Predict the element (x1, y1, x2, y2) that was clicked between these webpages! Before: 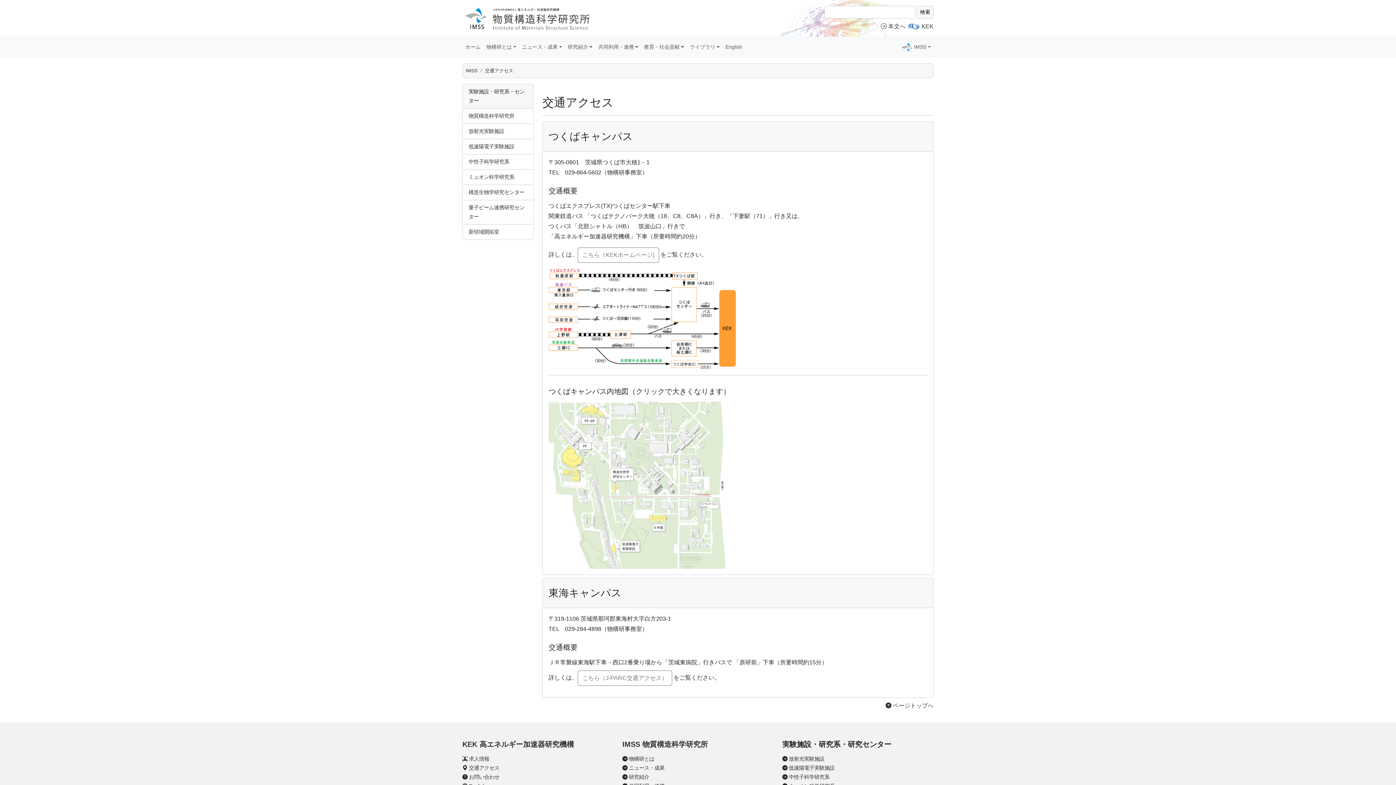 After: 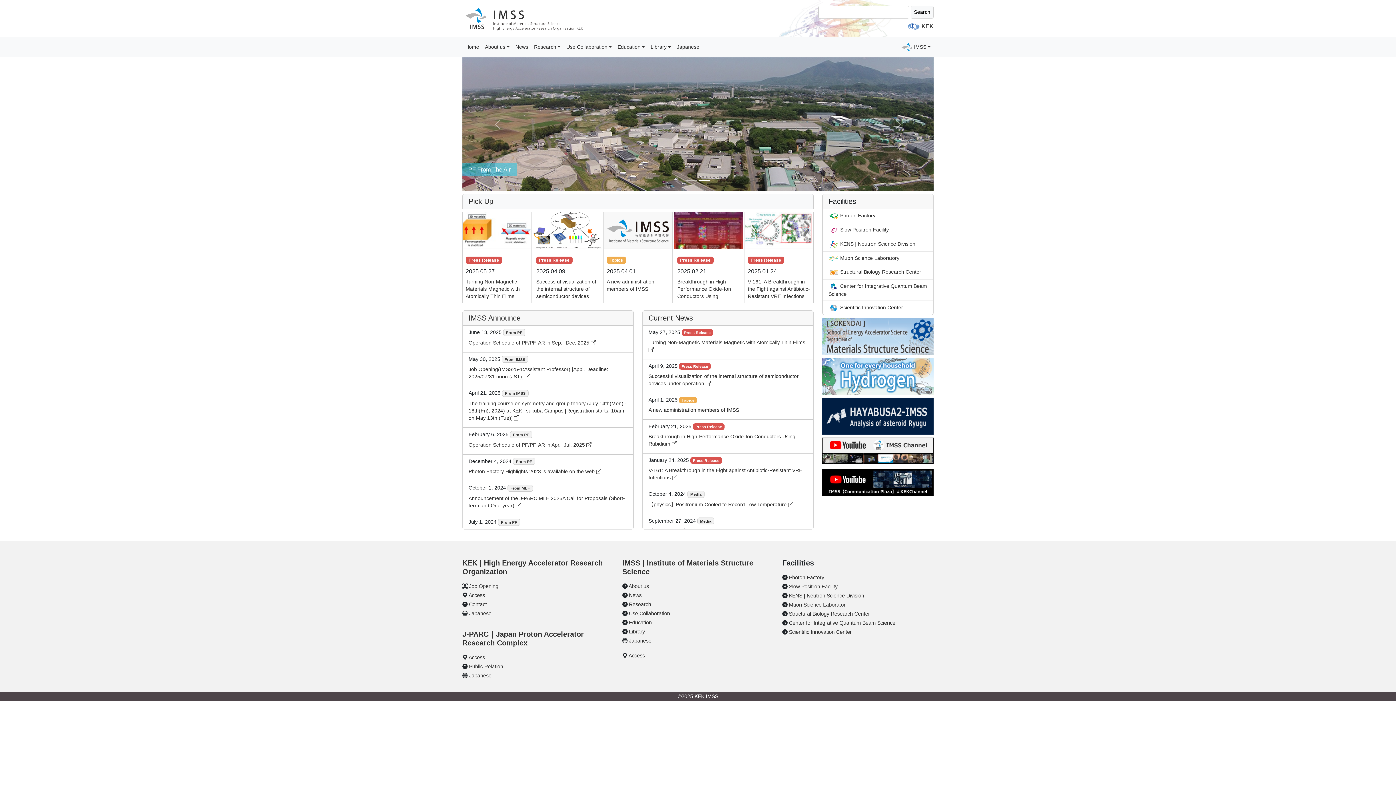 Action: bbox: (722, 39, 745, 54) label: English